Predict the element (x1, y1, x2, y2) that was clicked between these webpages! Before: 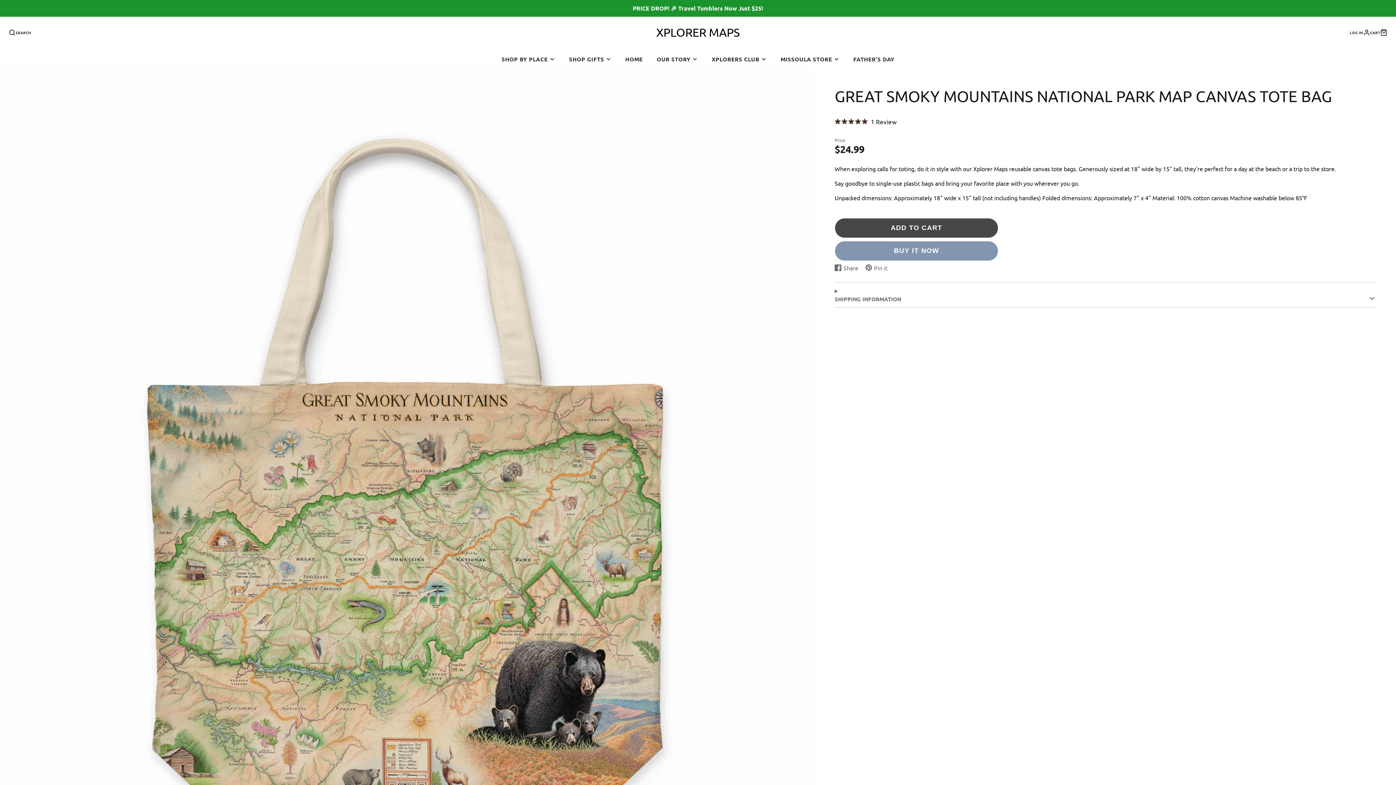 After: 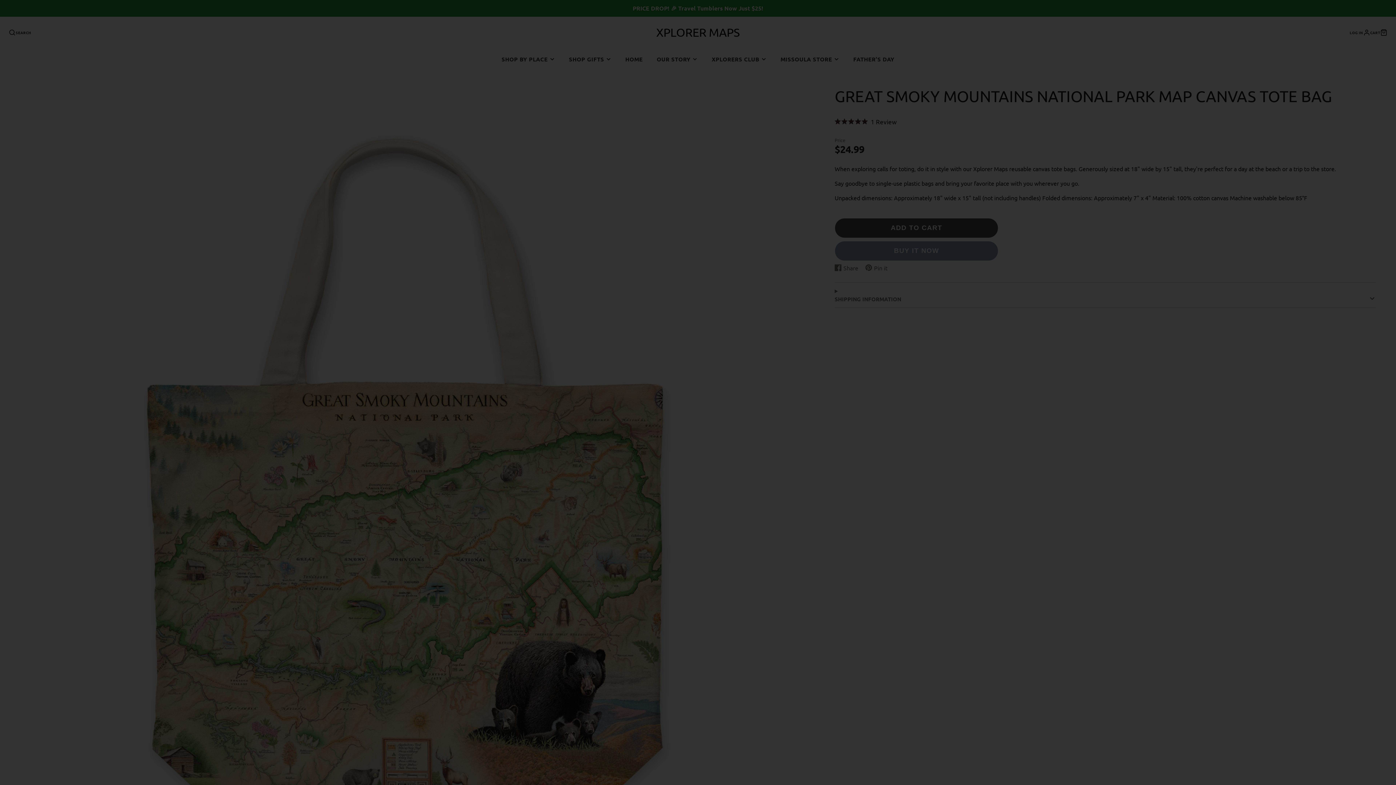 Action: label: SEARCH bbox: (8, 29, 30, 35)